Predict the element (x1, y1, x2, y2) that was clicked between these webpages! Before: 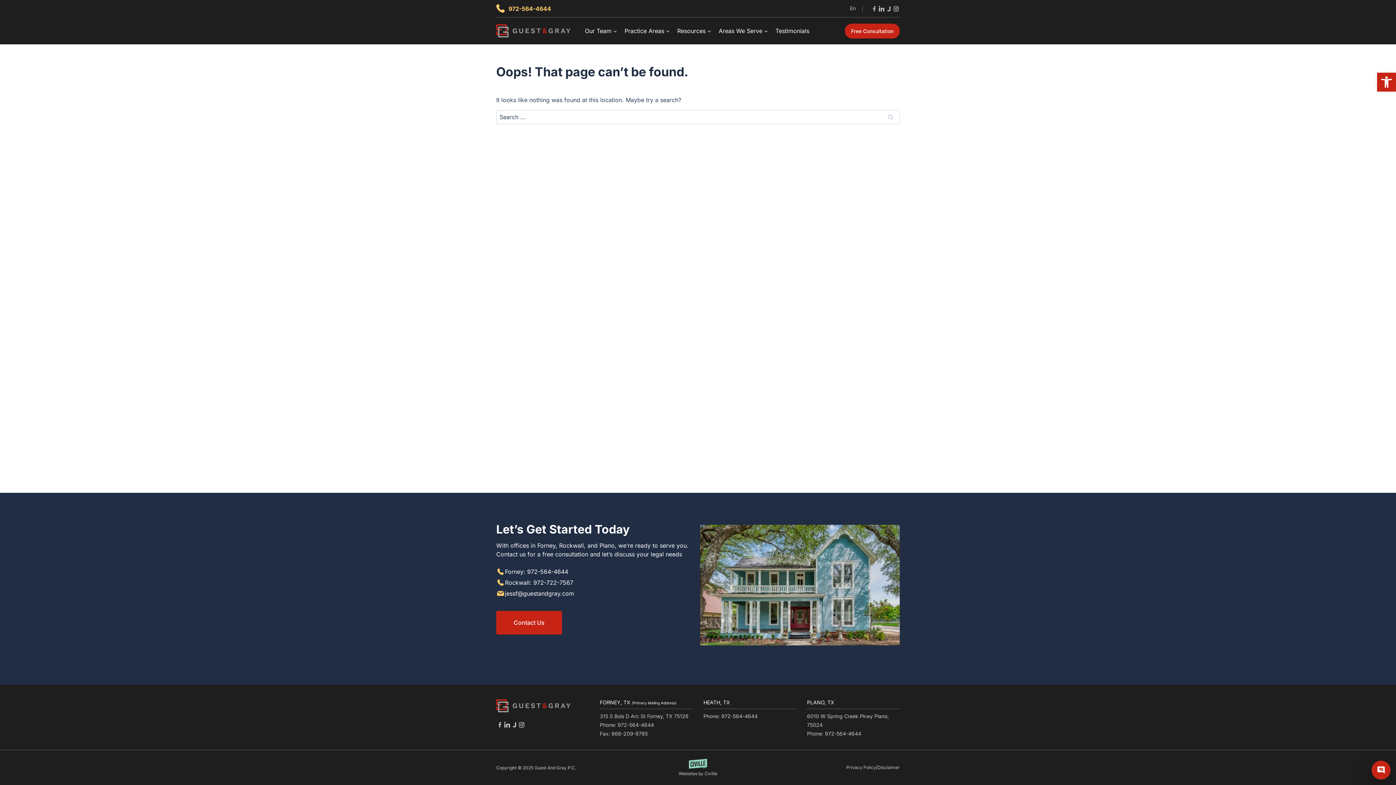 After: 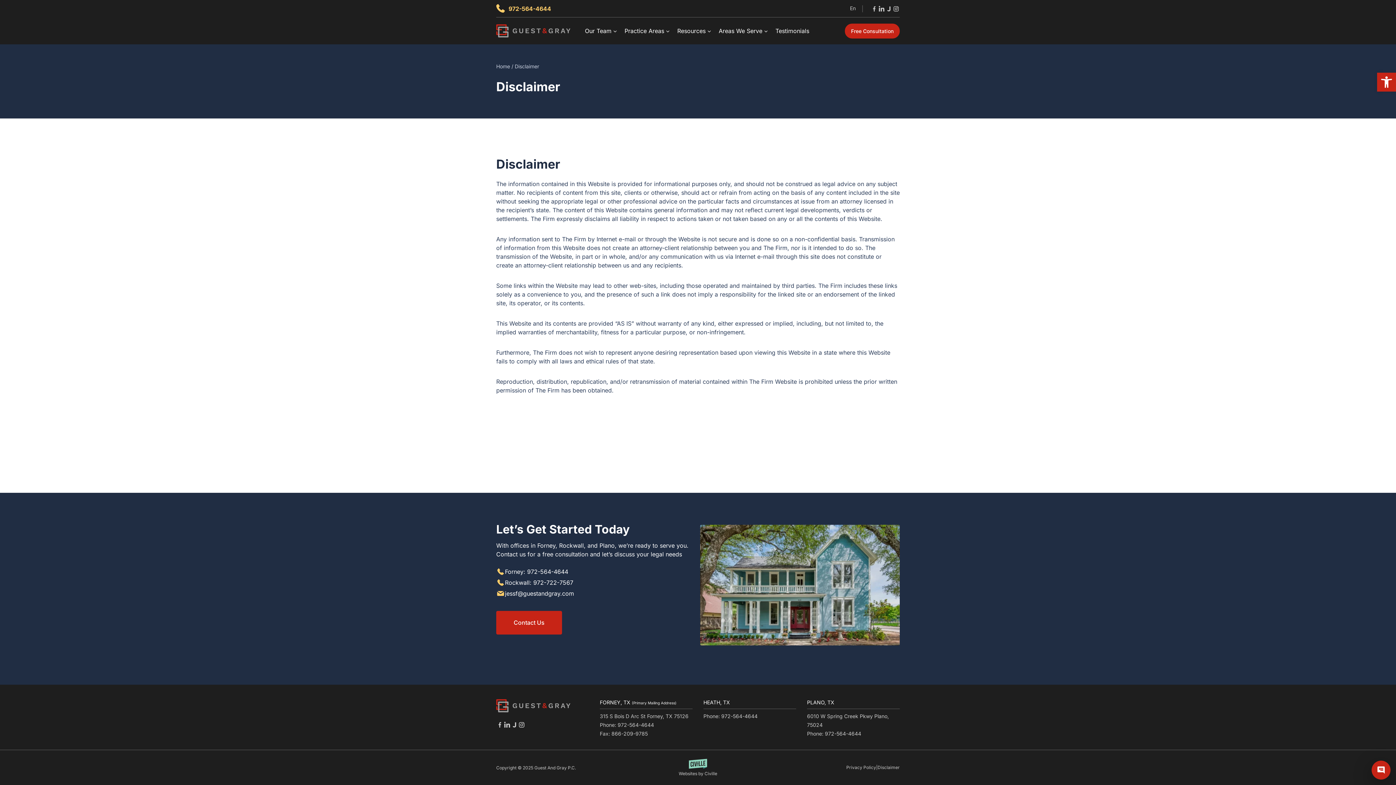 Action: label: Disclaimer bbox: (877, 765, 900, 770)